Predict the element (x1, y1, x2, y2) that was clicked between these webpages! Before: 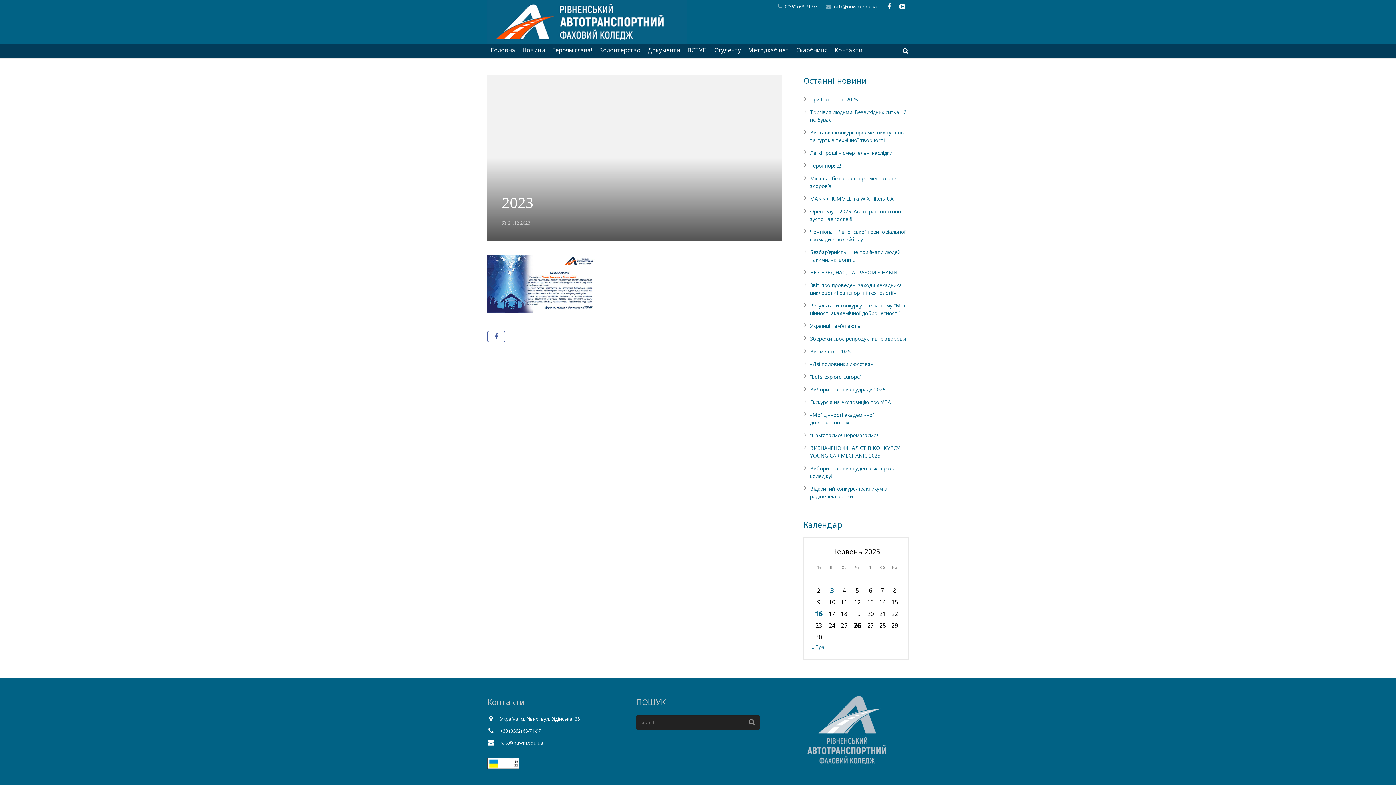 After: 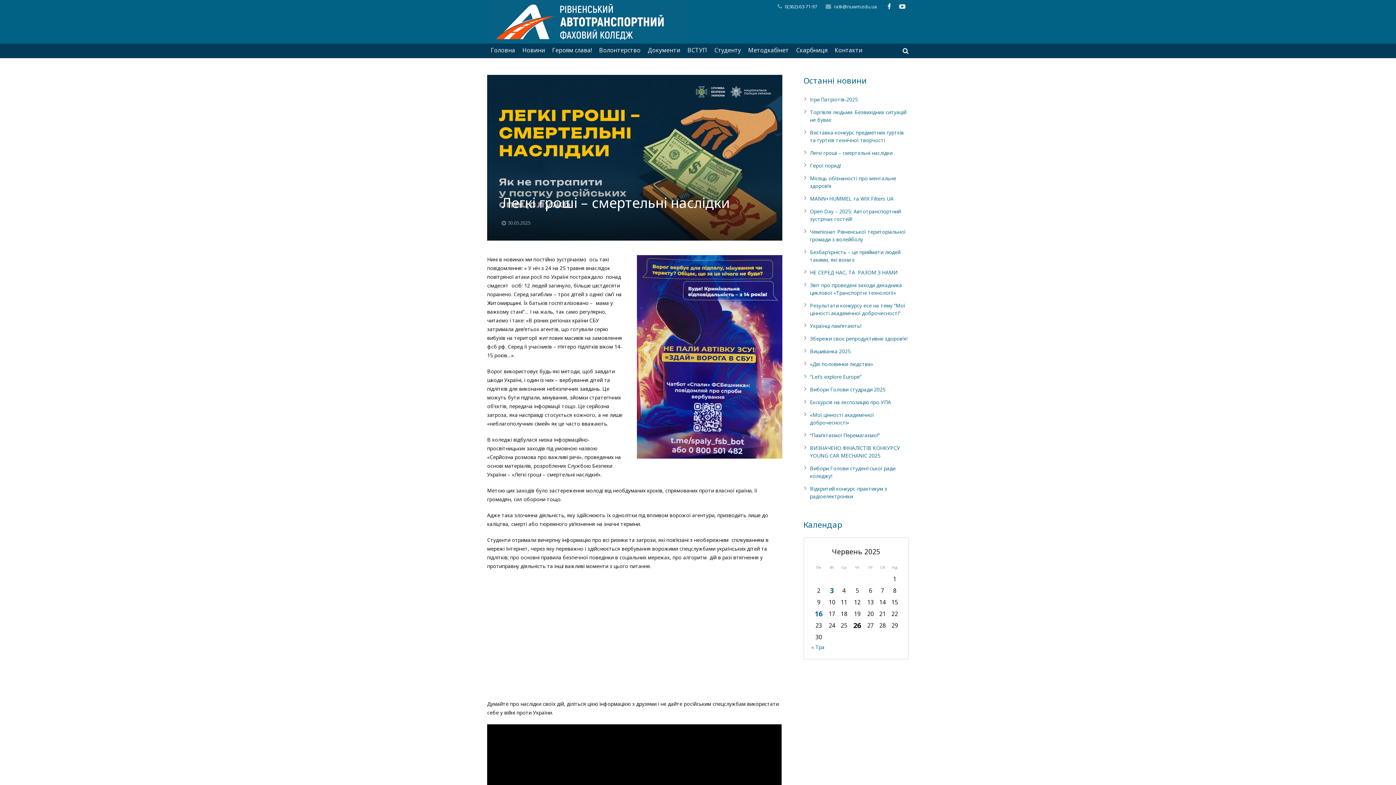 Action: bbox: (810, 149, 894, 156) label: Легкі гроші – смертельні наслідки 